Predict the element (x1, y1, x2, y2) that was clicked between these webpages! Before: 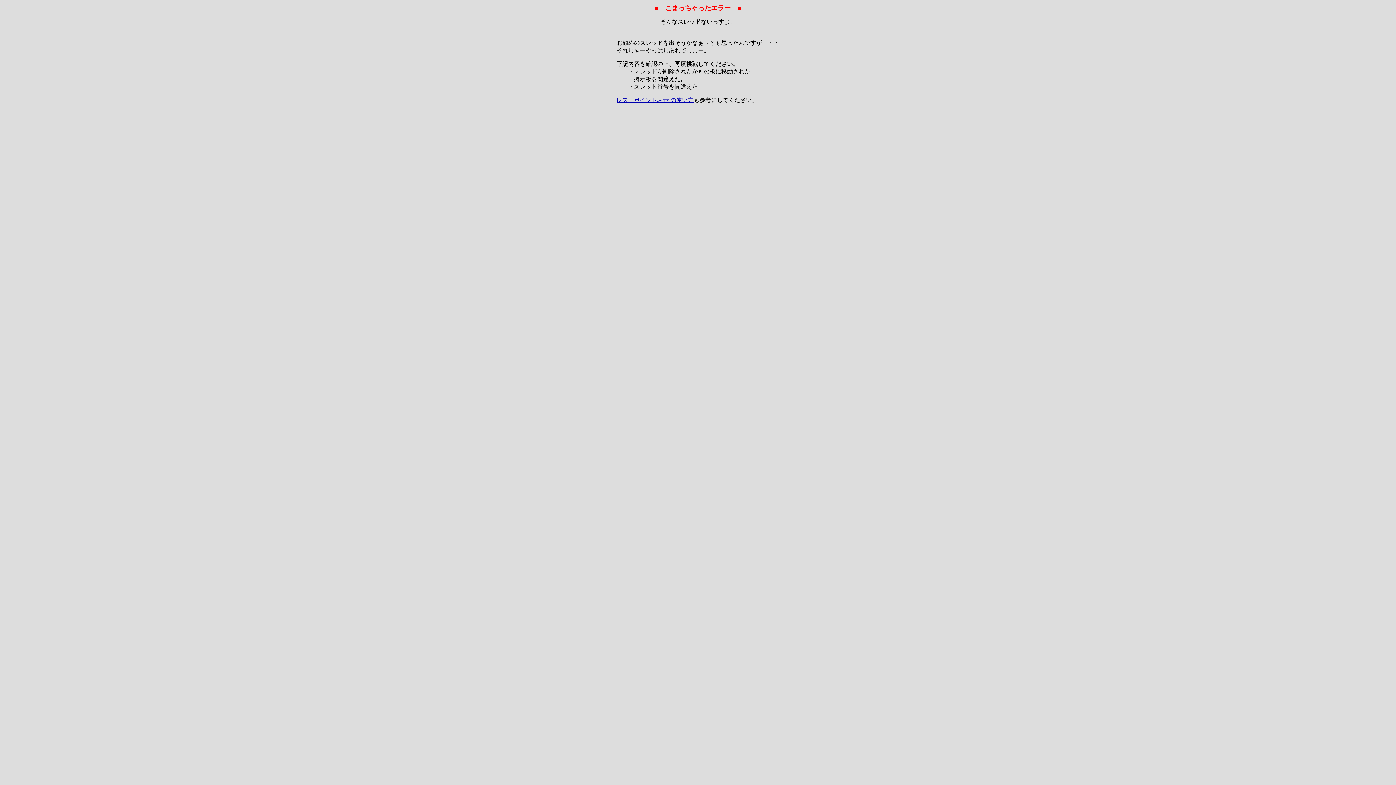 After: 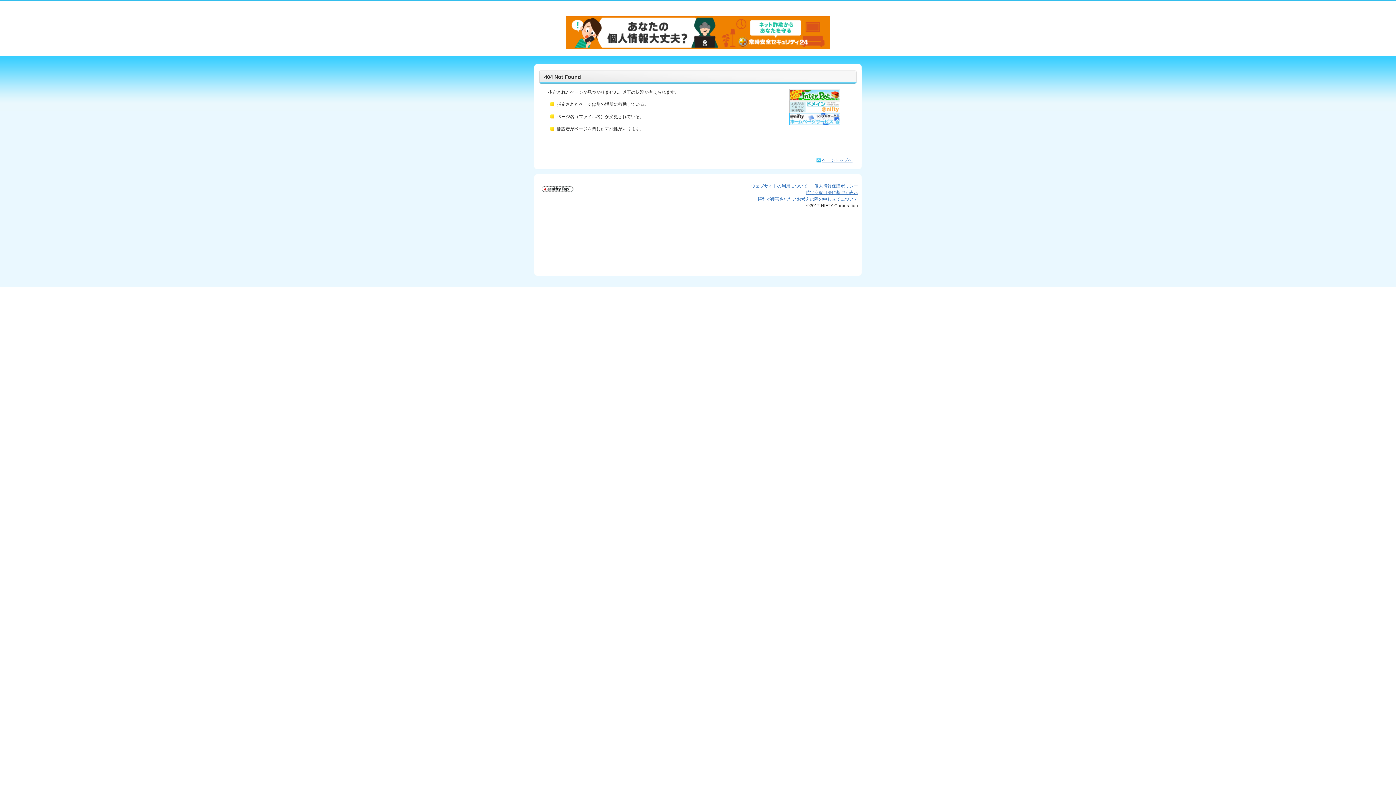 Action: label: レス・ポイント表示 の使い方 bbox: (616, 97, 693, 103)